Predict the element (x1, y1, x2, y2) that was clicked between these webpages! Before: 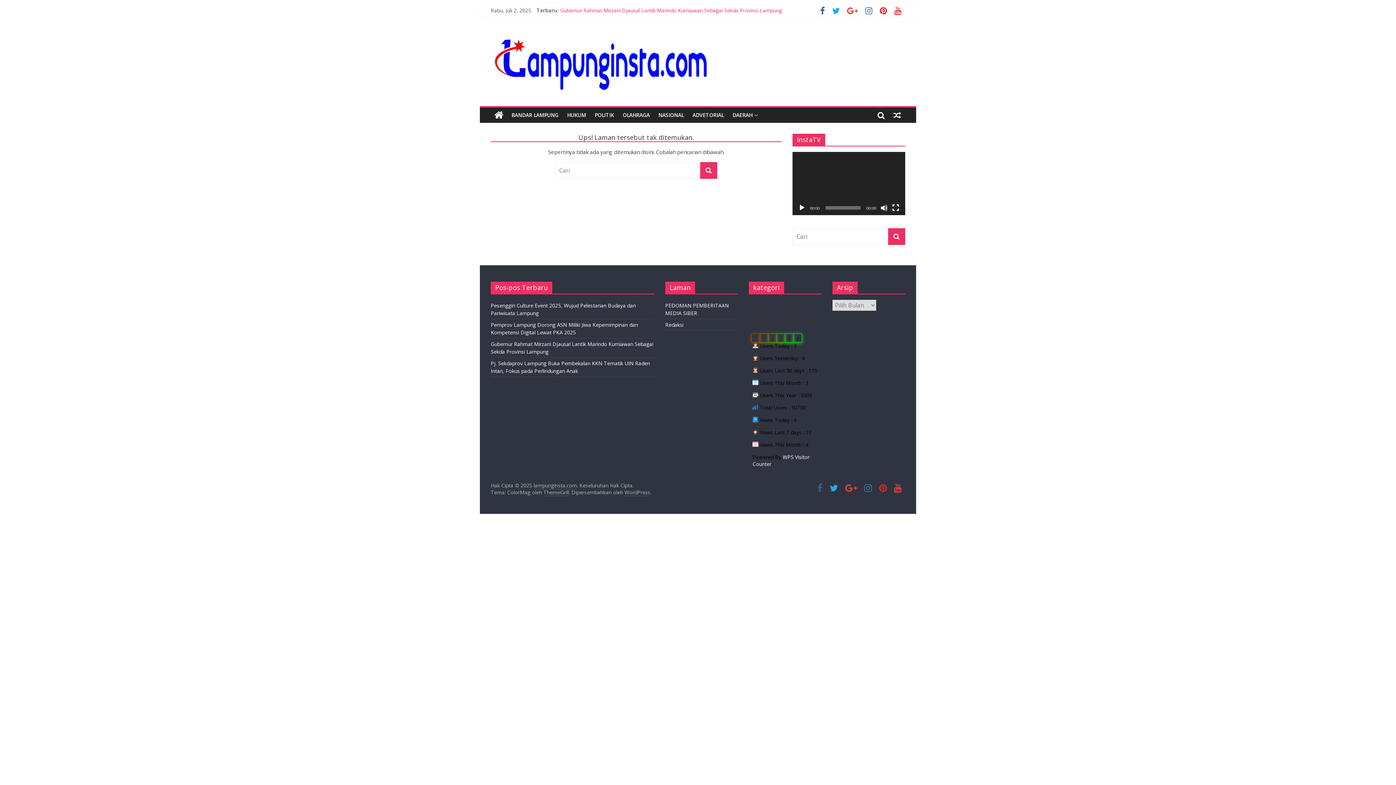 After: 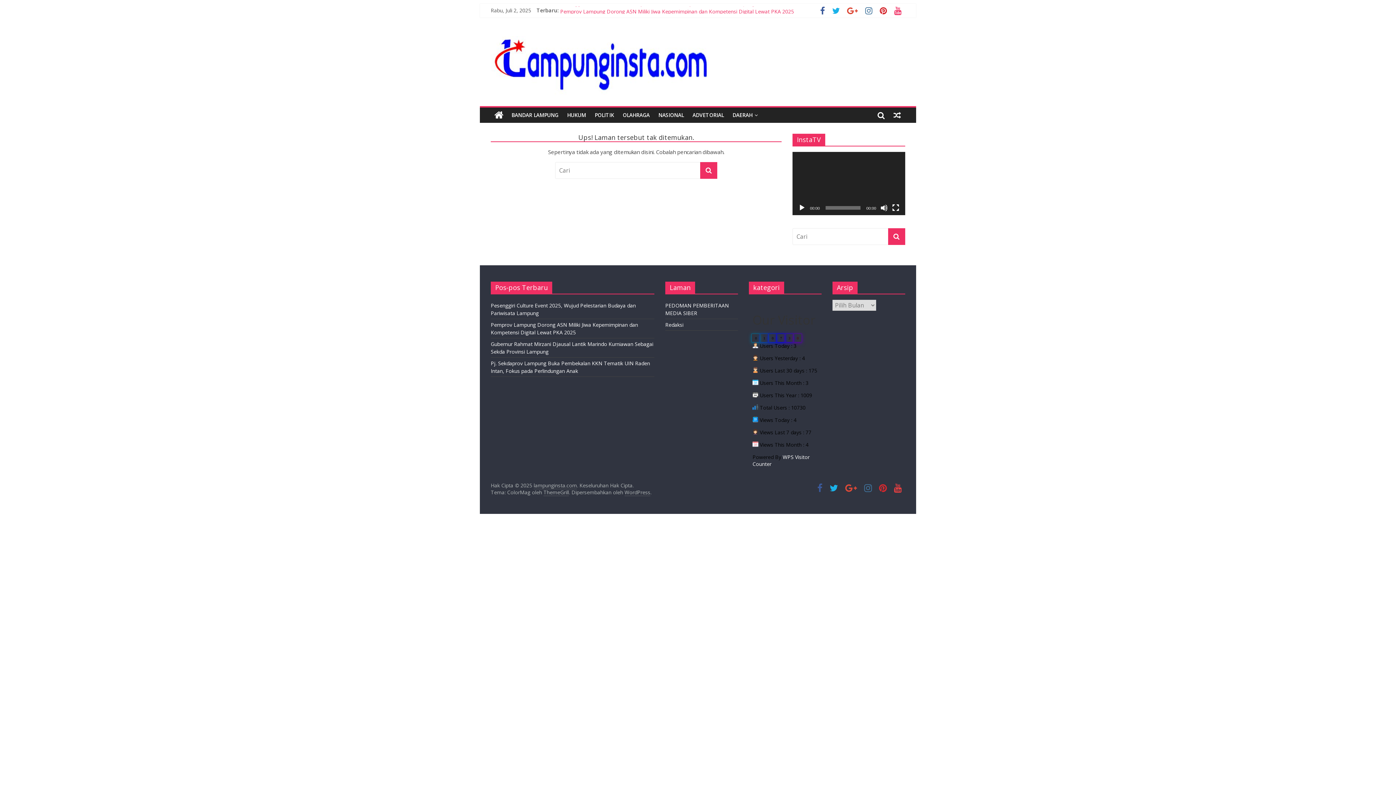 Action: bbox: (890, 8, 905, 15)